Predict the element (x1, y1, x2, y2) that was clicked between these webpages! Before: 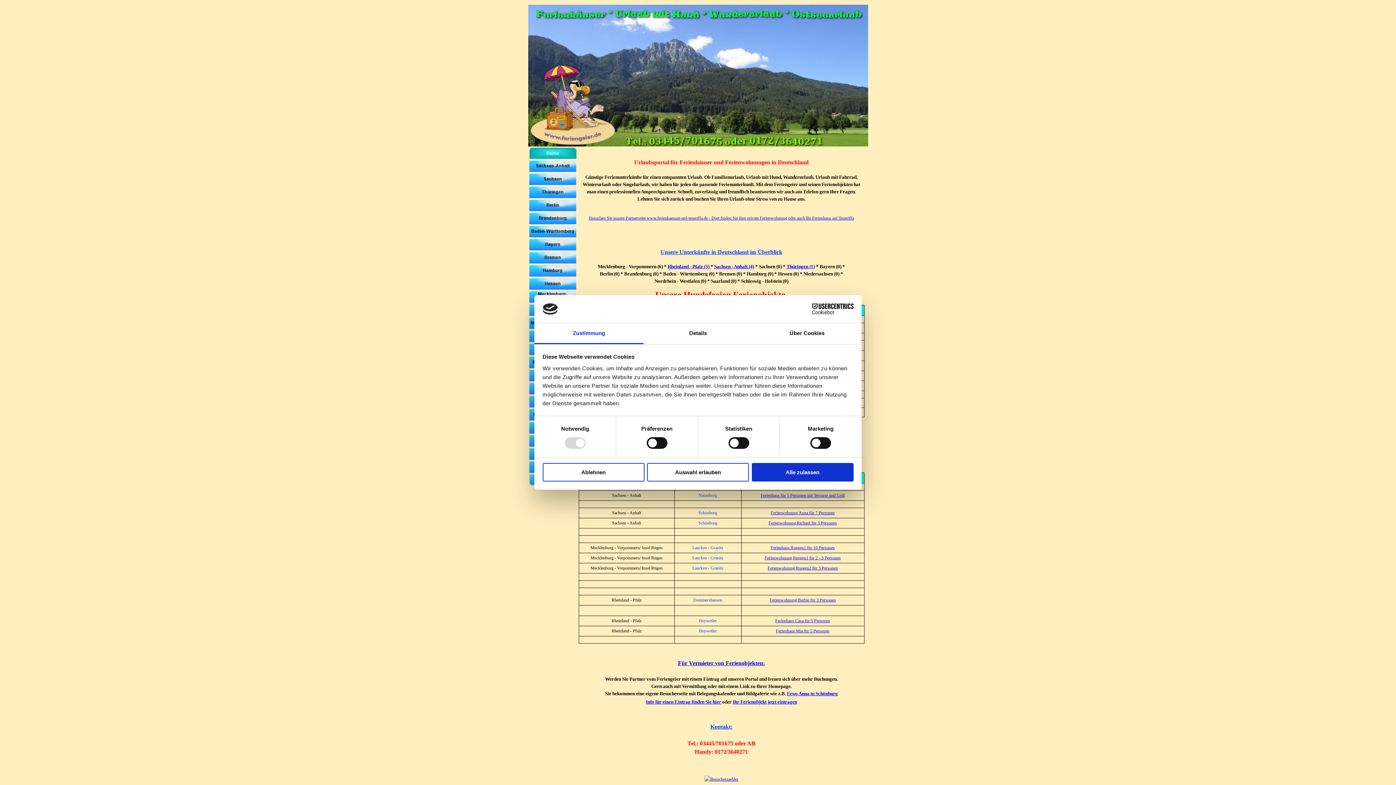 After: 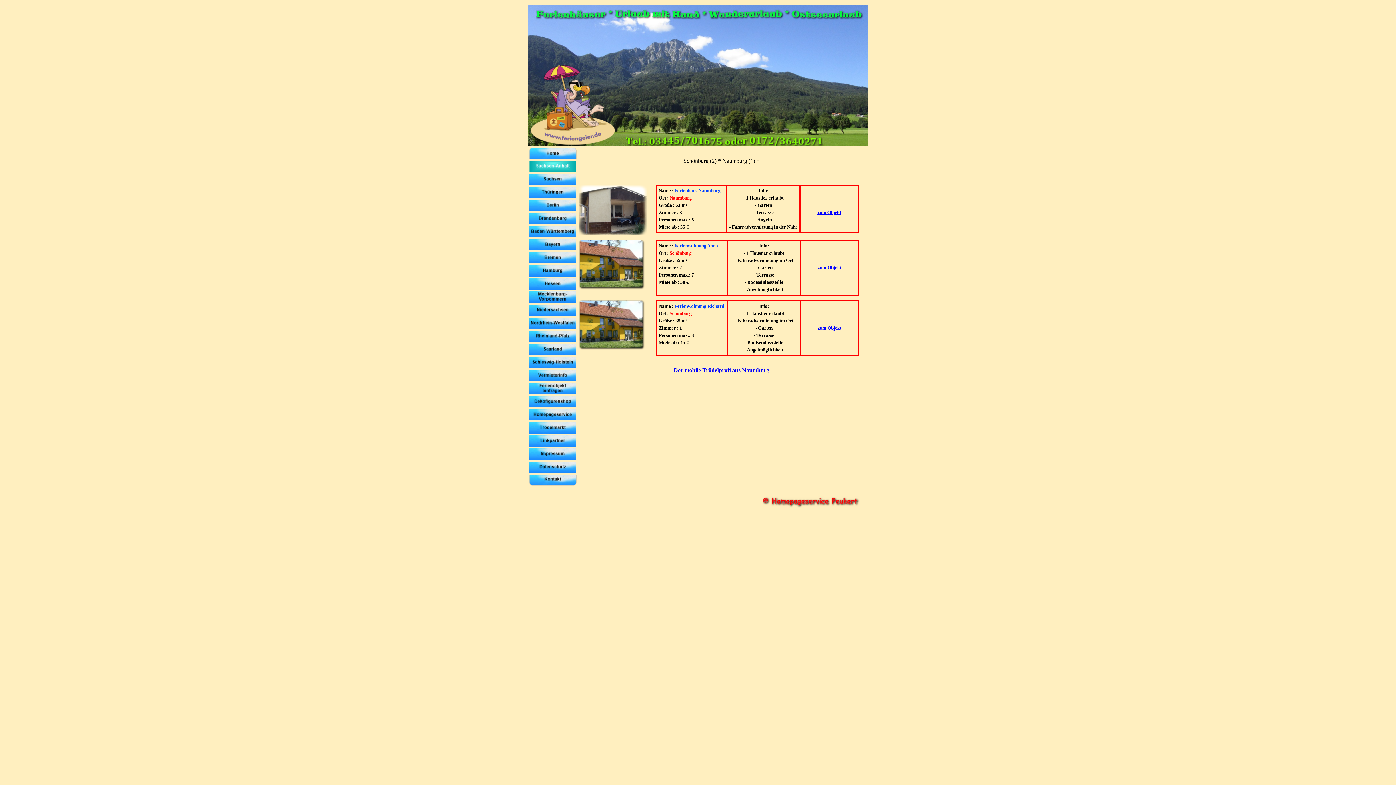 Action: bbox: (529, 160, 576, 172)